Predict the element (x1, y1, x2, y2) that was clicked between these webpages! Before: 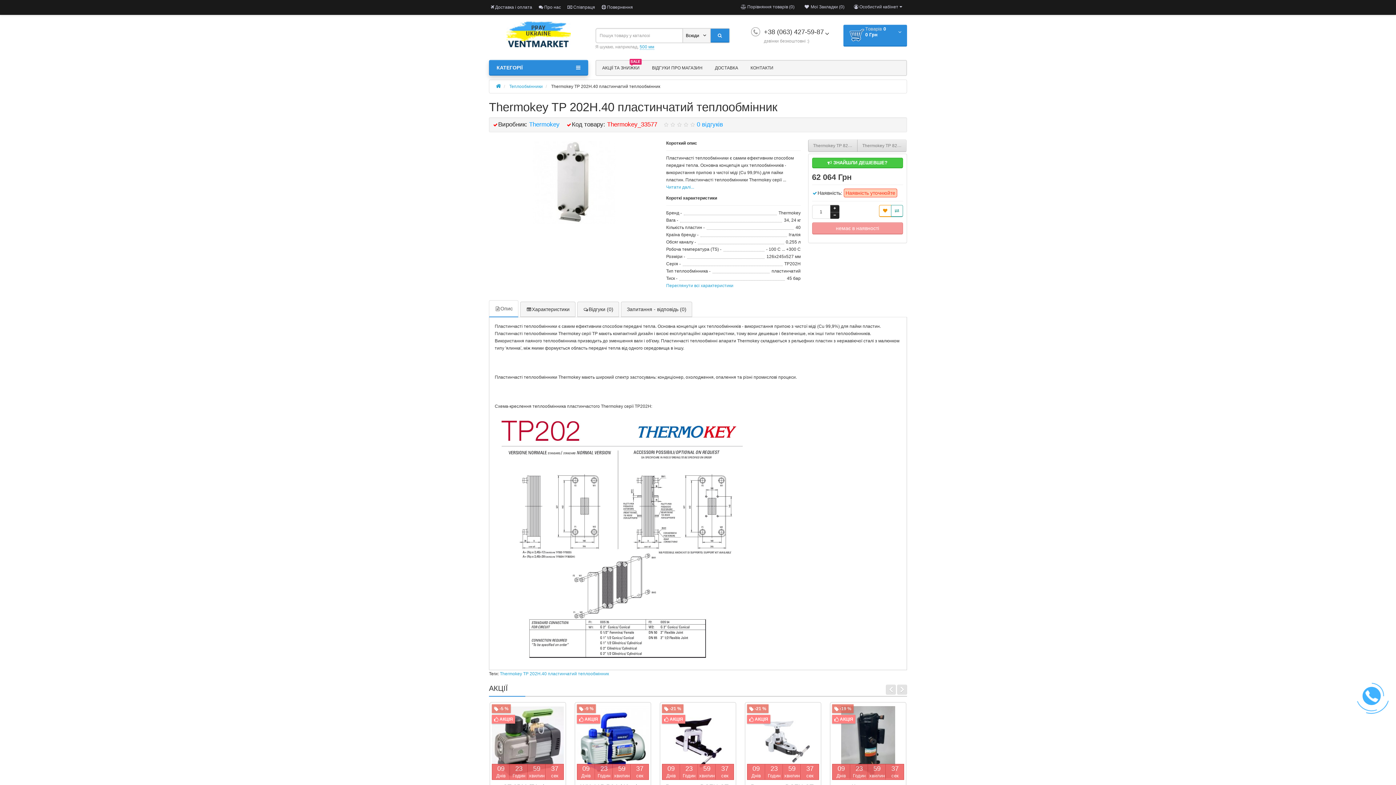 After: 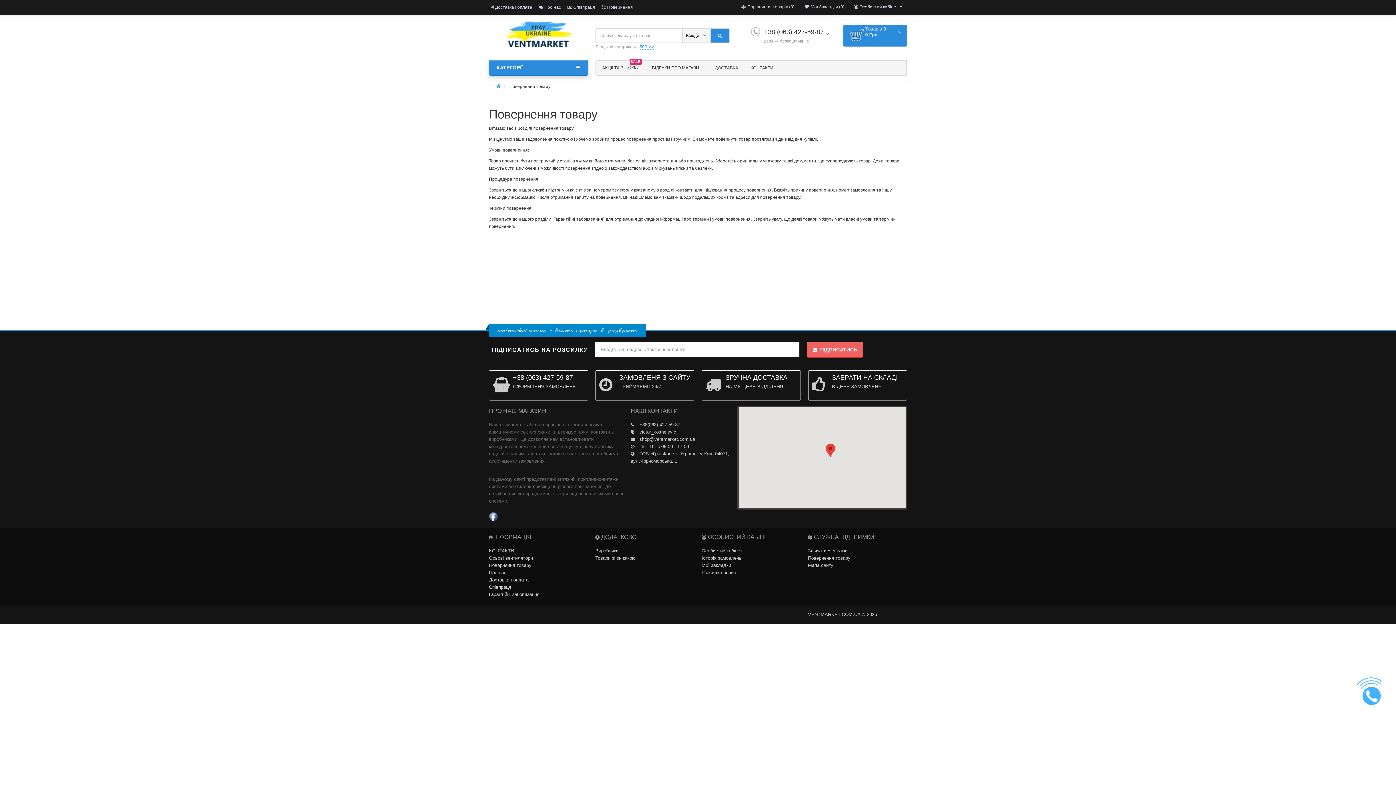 Action: bbox: (600, 1, 634, 13) label:  Повернення